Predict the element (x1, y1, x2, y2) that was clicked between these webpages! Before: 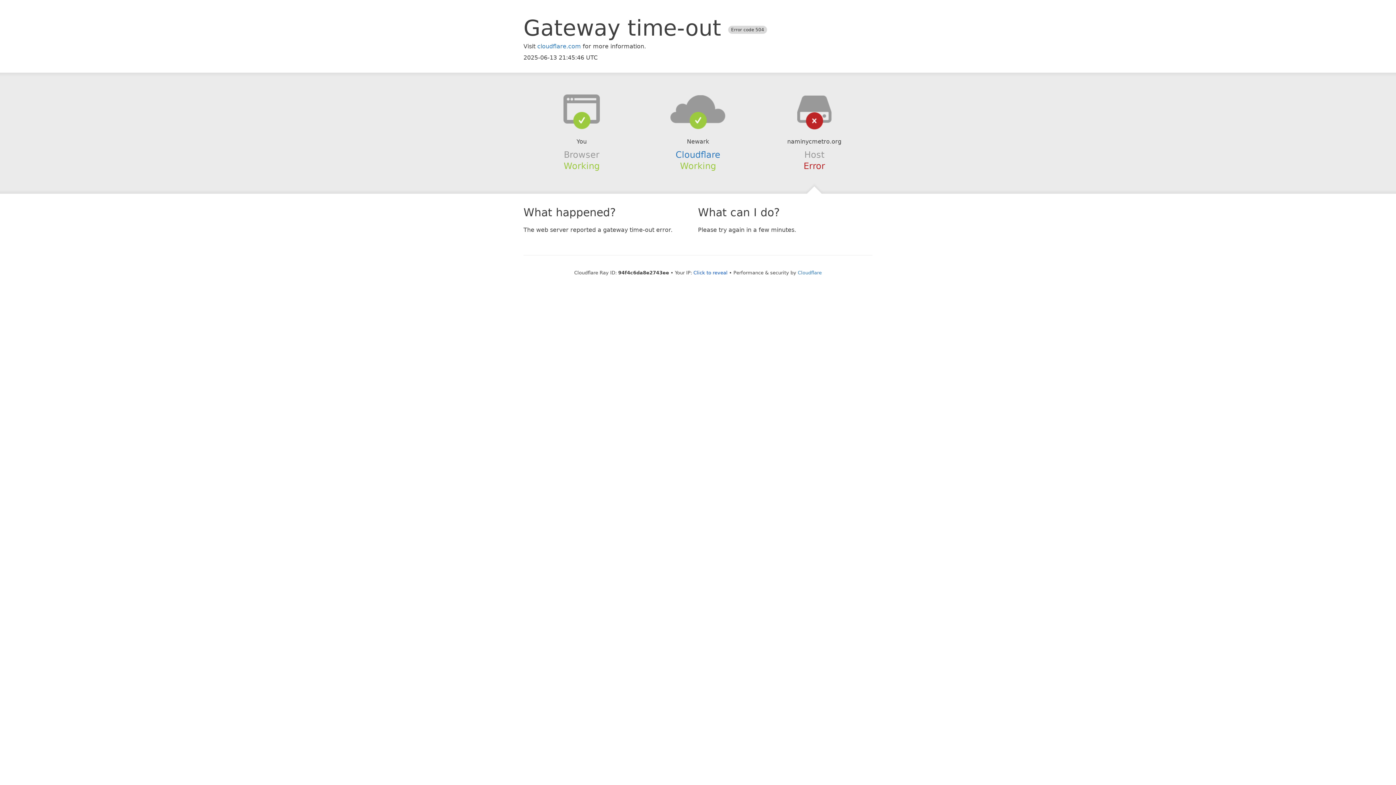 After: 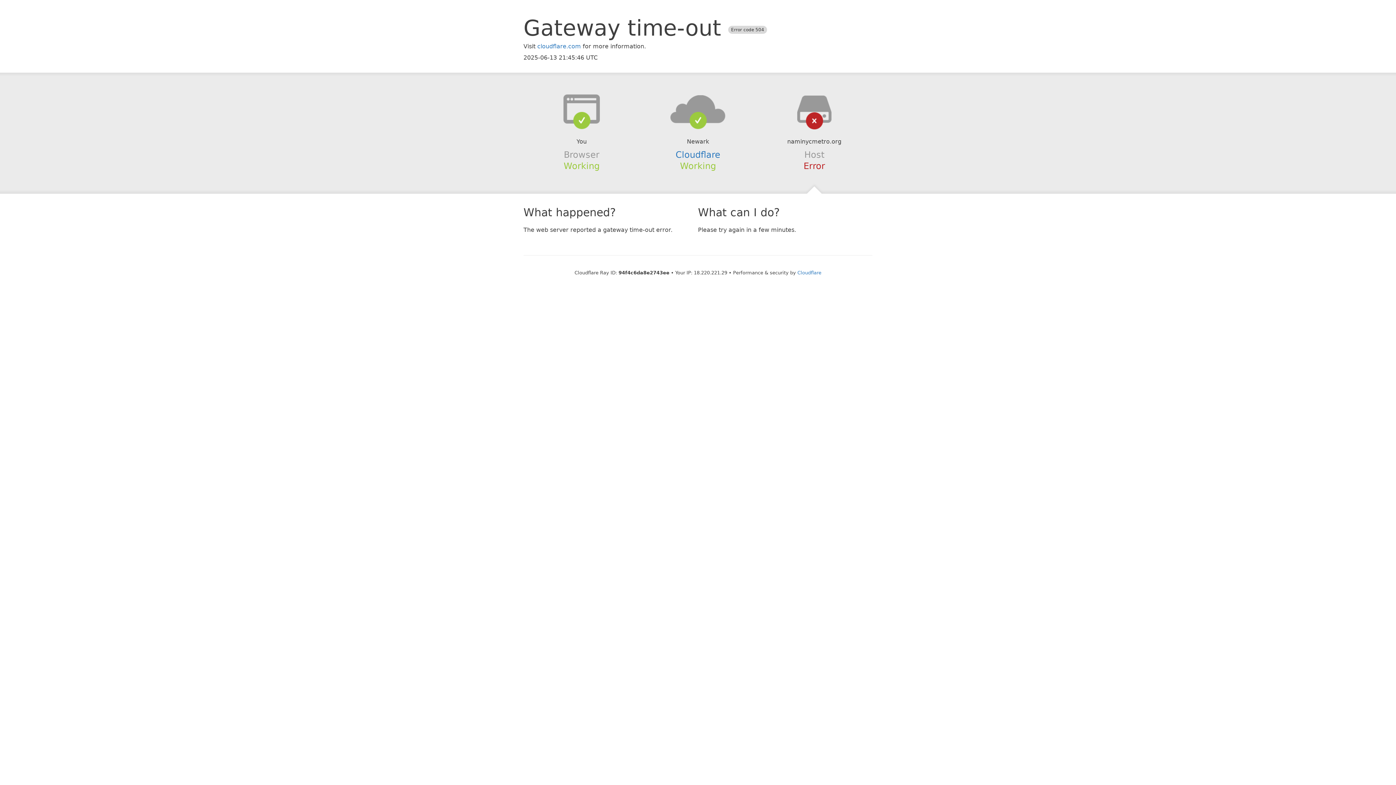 Action: bbox: (693, 270, 727, 275) label: Click to reveal